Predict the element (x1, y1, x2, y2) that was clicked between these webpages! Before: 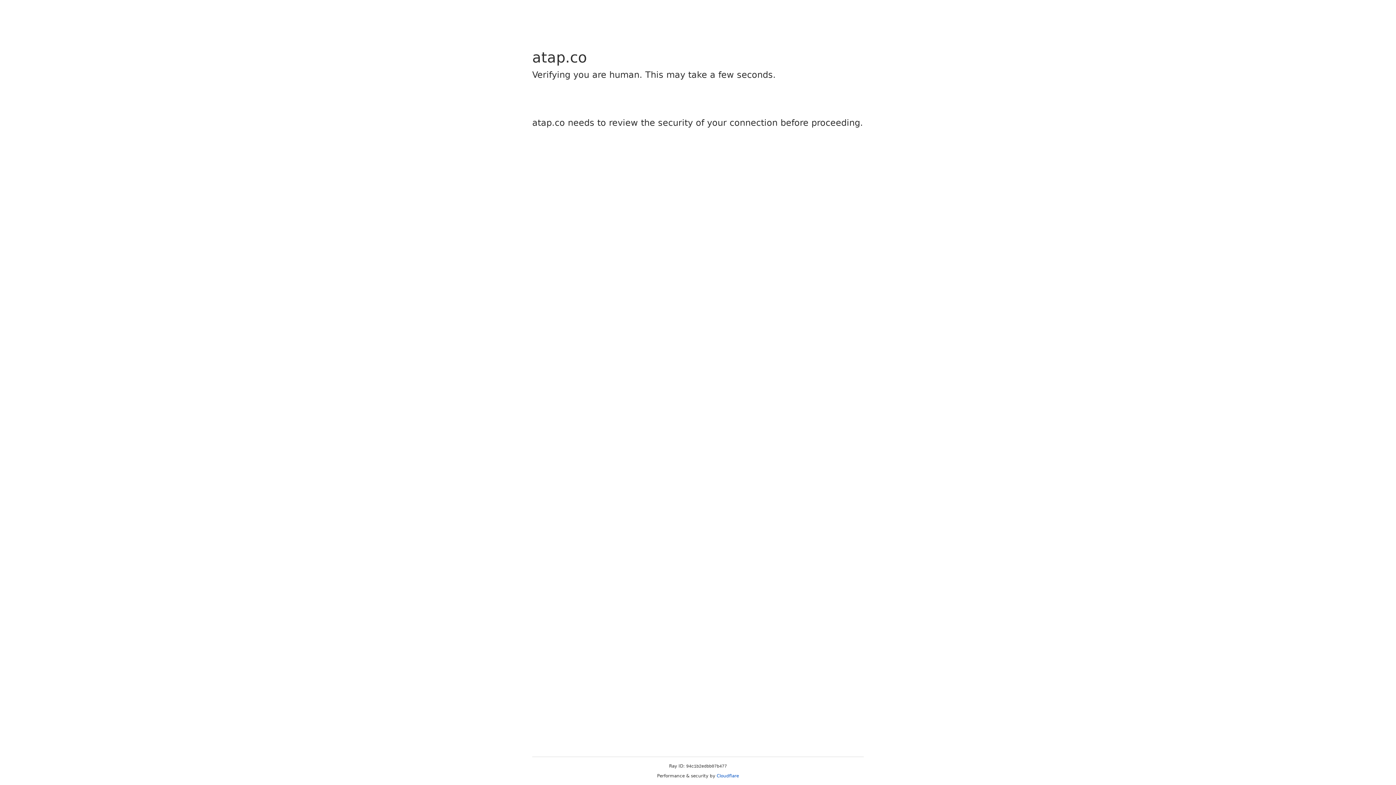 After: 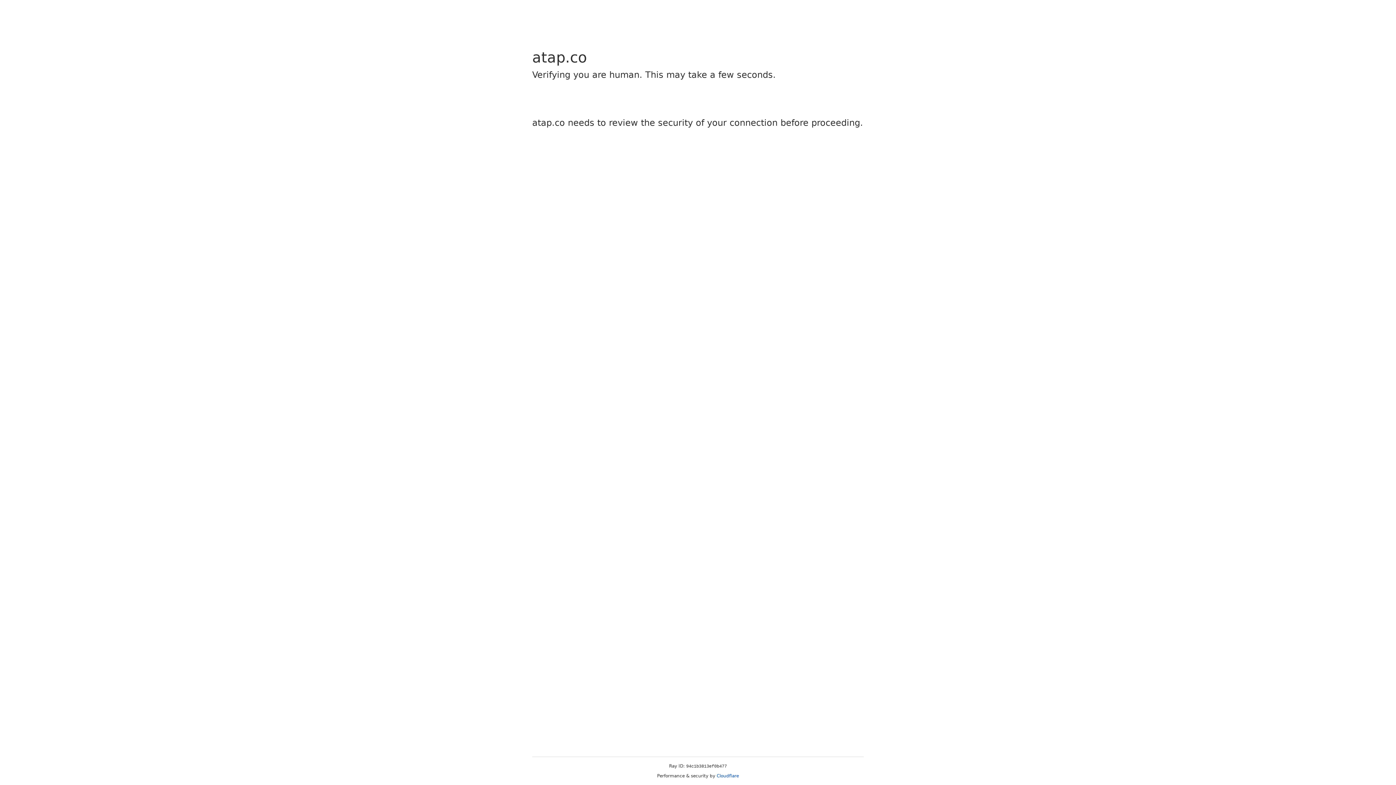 Action: label: Cloudflare bbox: (716, 773, 739, 778)